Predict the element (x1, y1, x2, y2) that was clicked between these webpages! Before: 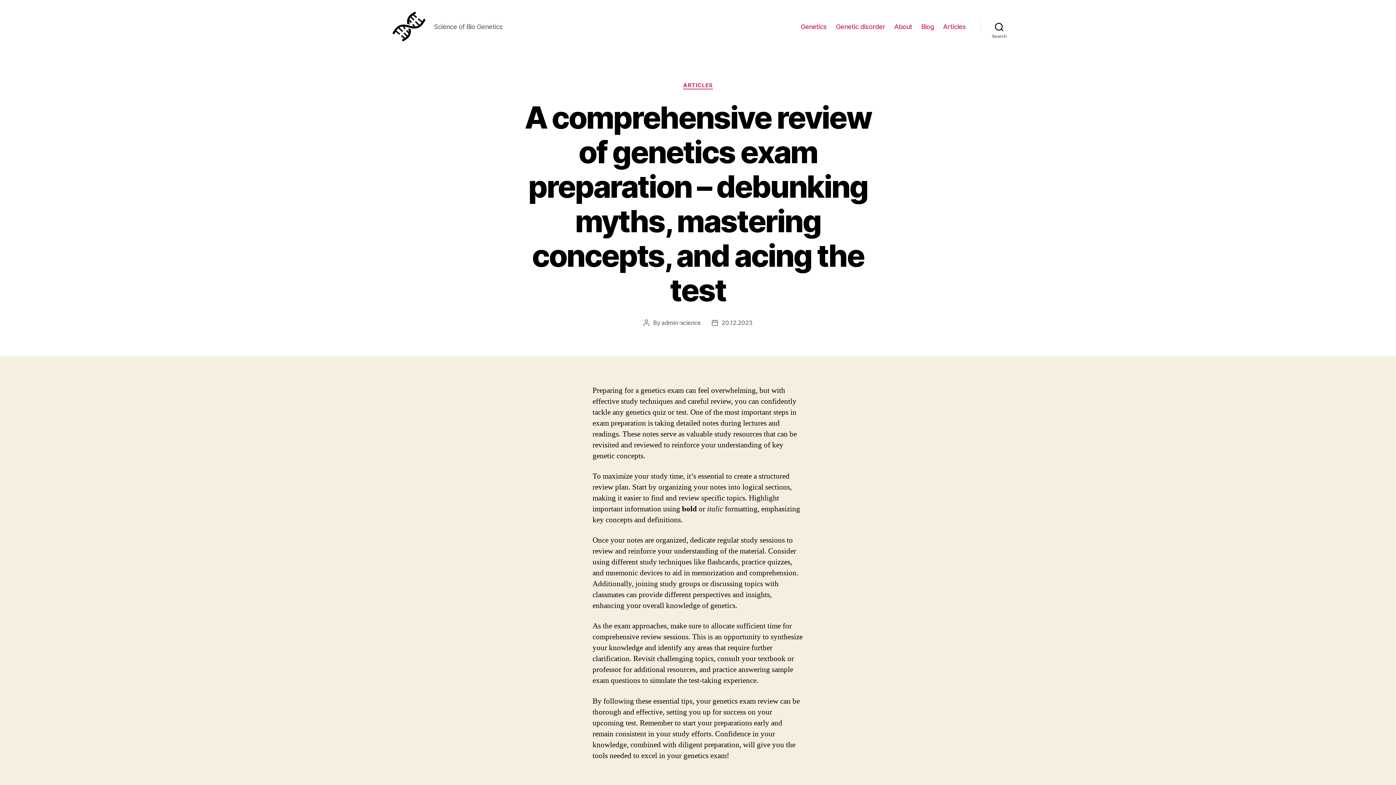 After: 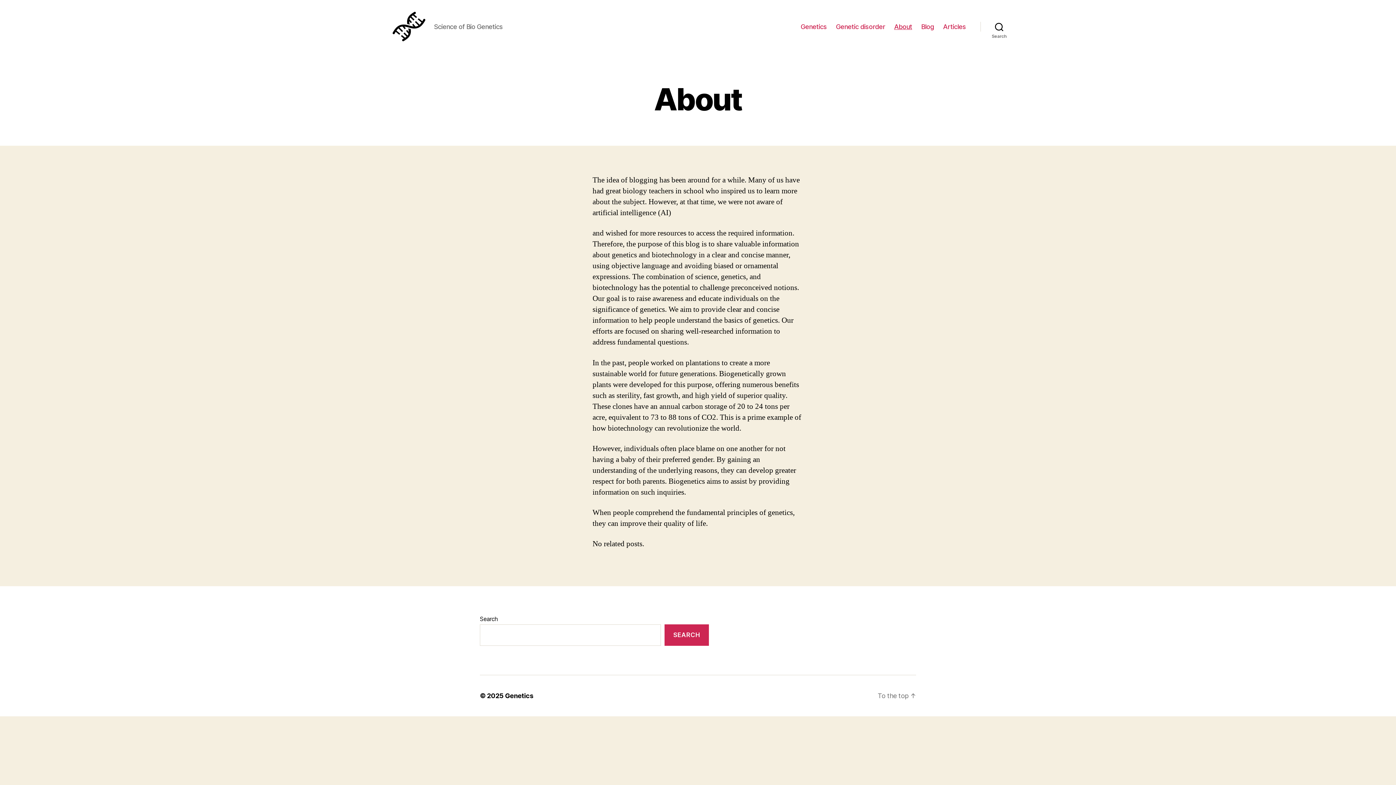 Action: bbox: (894, 22, 912, 30) label: About